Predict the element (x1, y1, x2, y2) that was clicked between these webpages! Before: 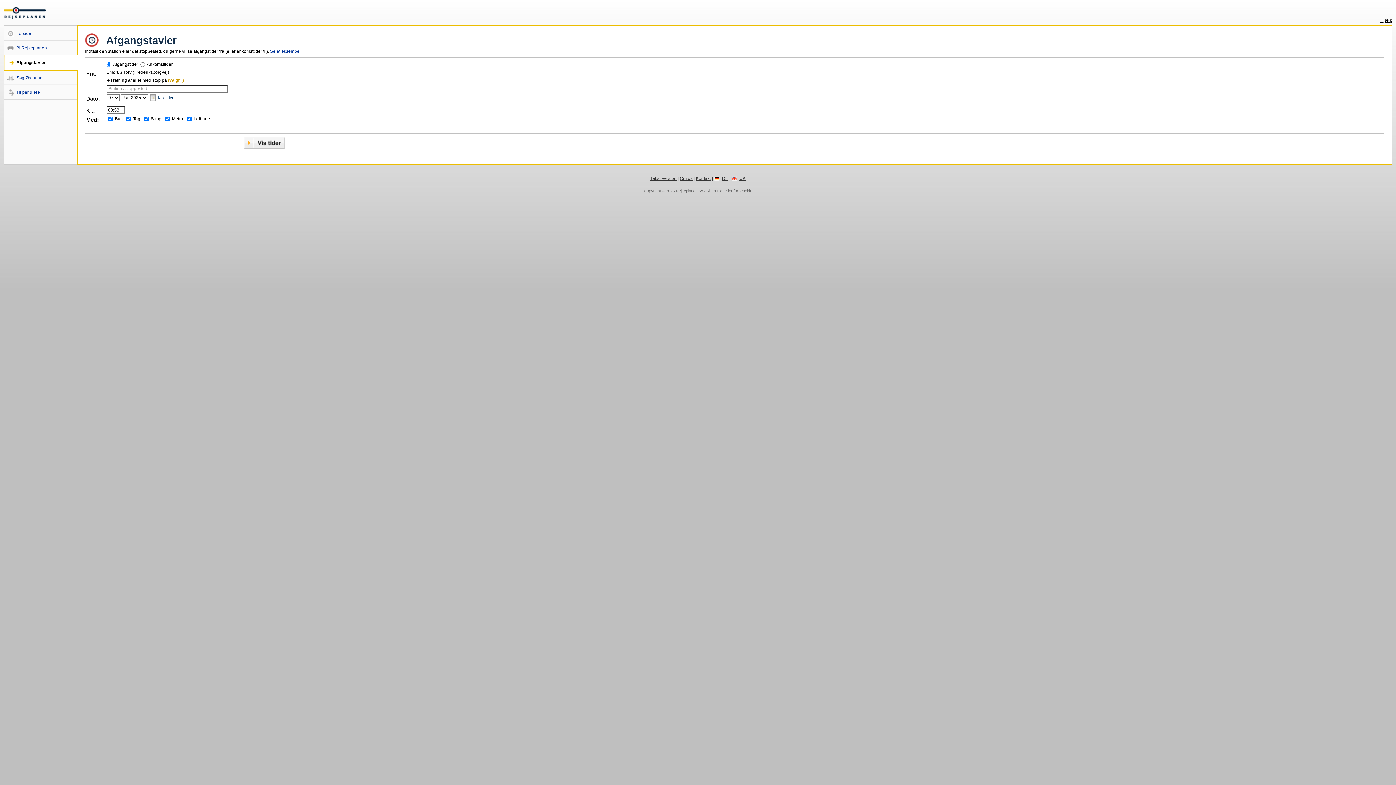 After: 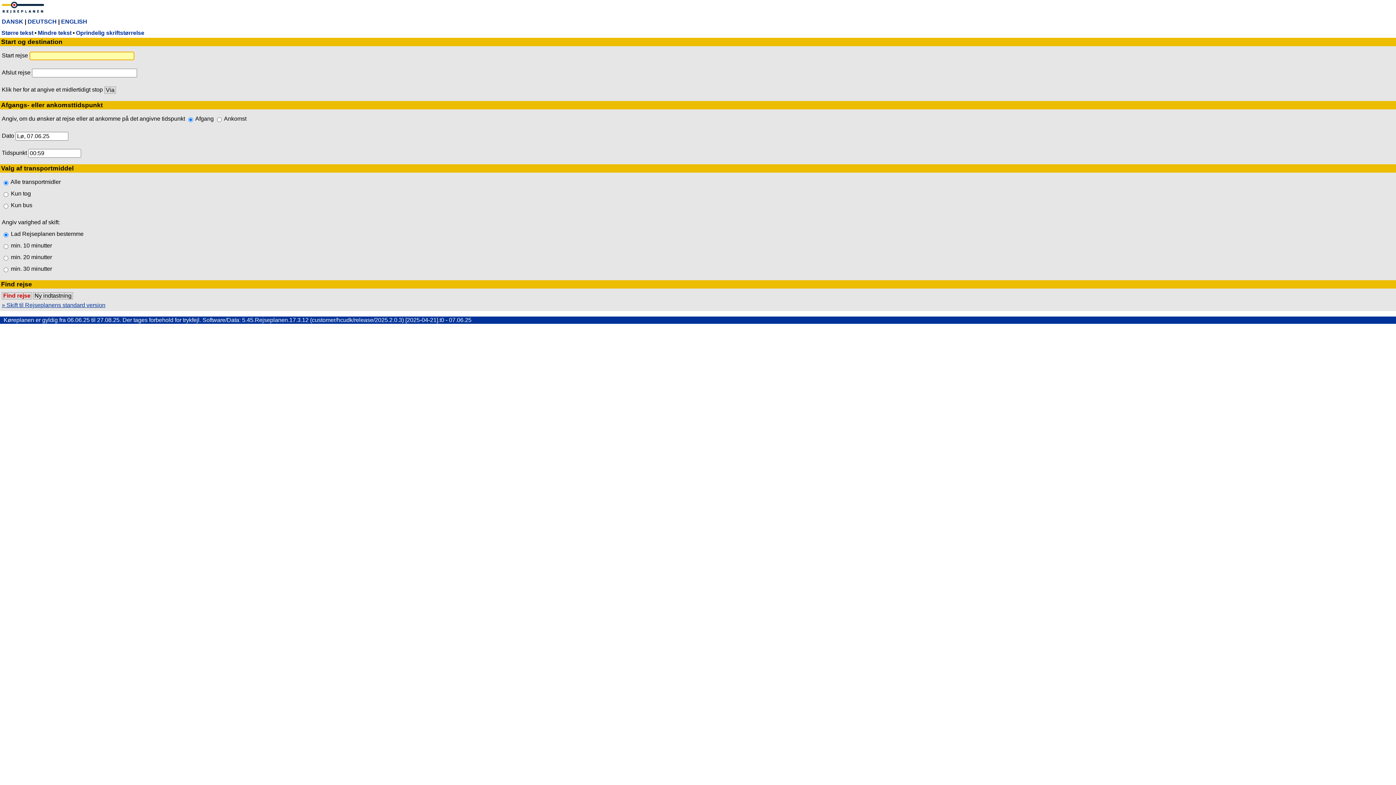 Action: label: Tekst-version bbox: (650, 176, 676, 181)